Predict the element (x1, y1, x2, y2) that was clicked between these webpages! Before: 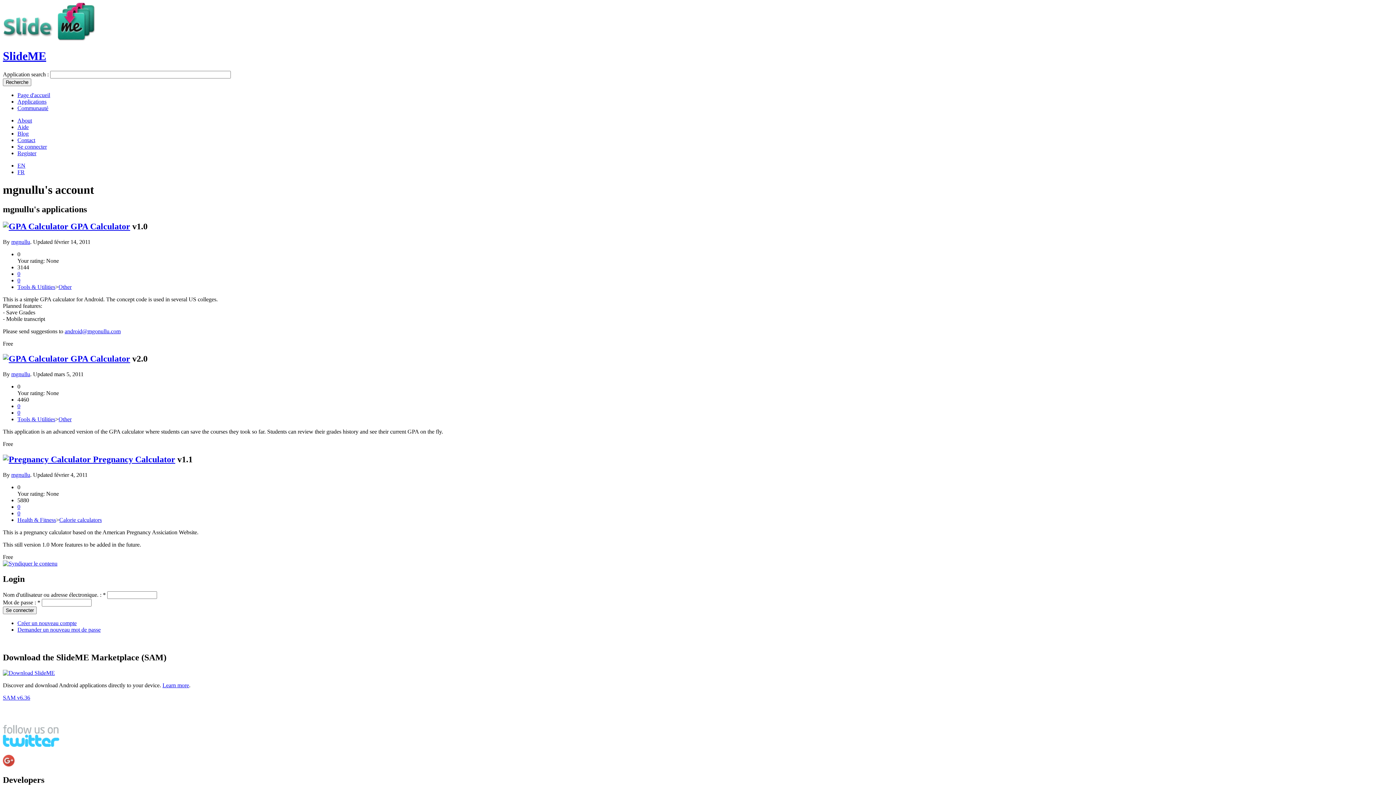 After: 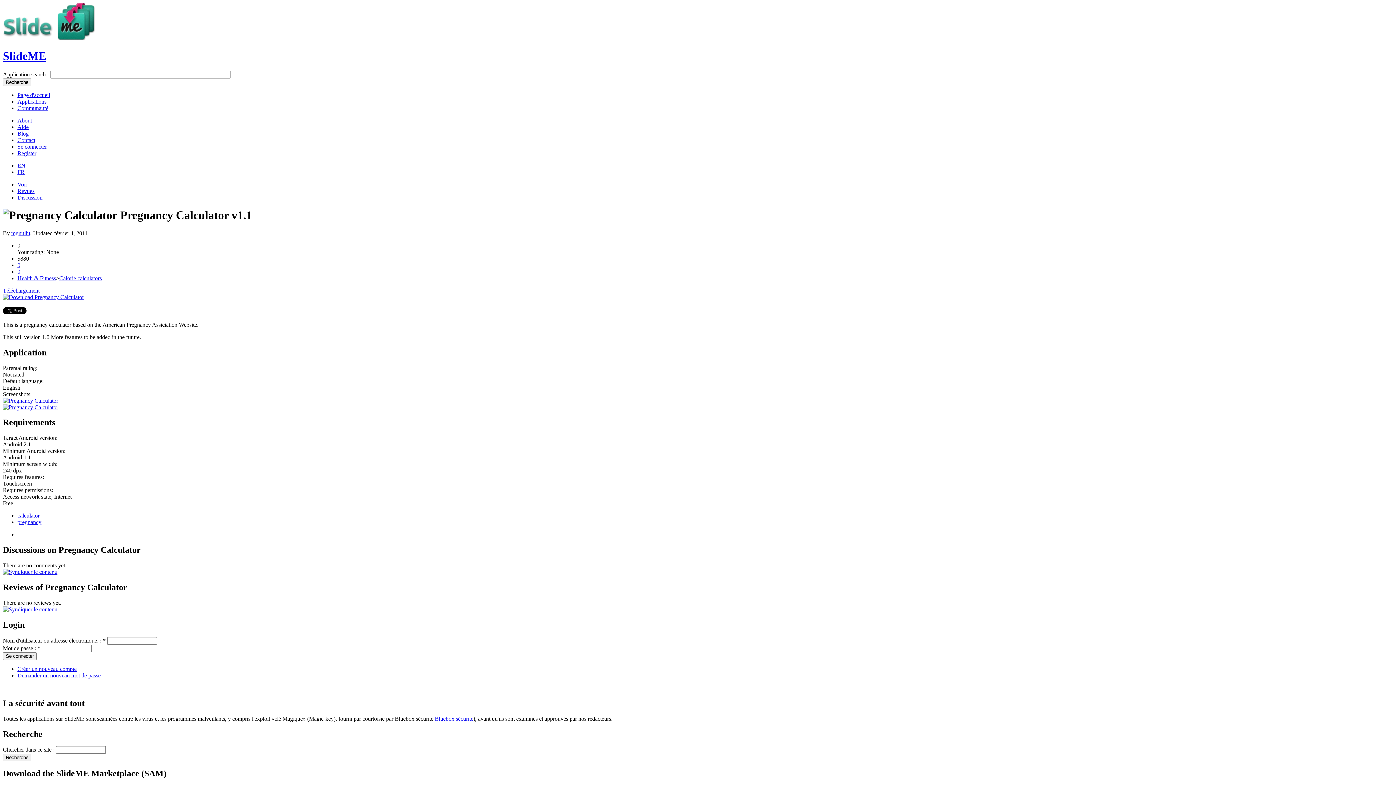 Action: label:  Pregnancy Calculator bbox: (2, 455, 175, 464)